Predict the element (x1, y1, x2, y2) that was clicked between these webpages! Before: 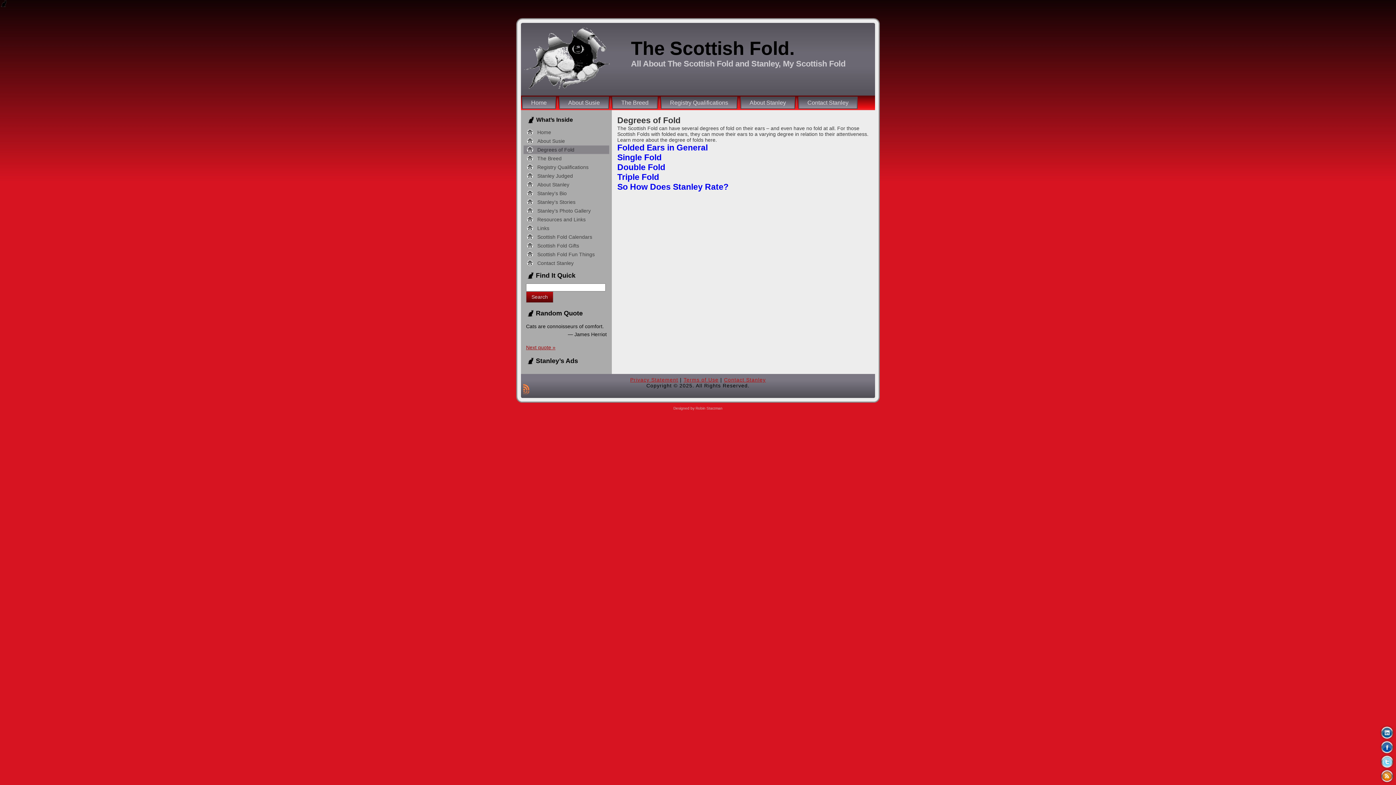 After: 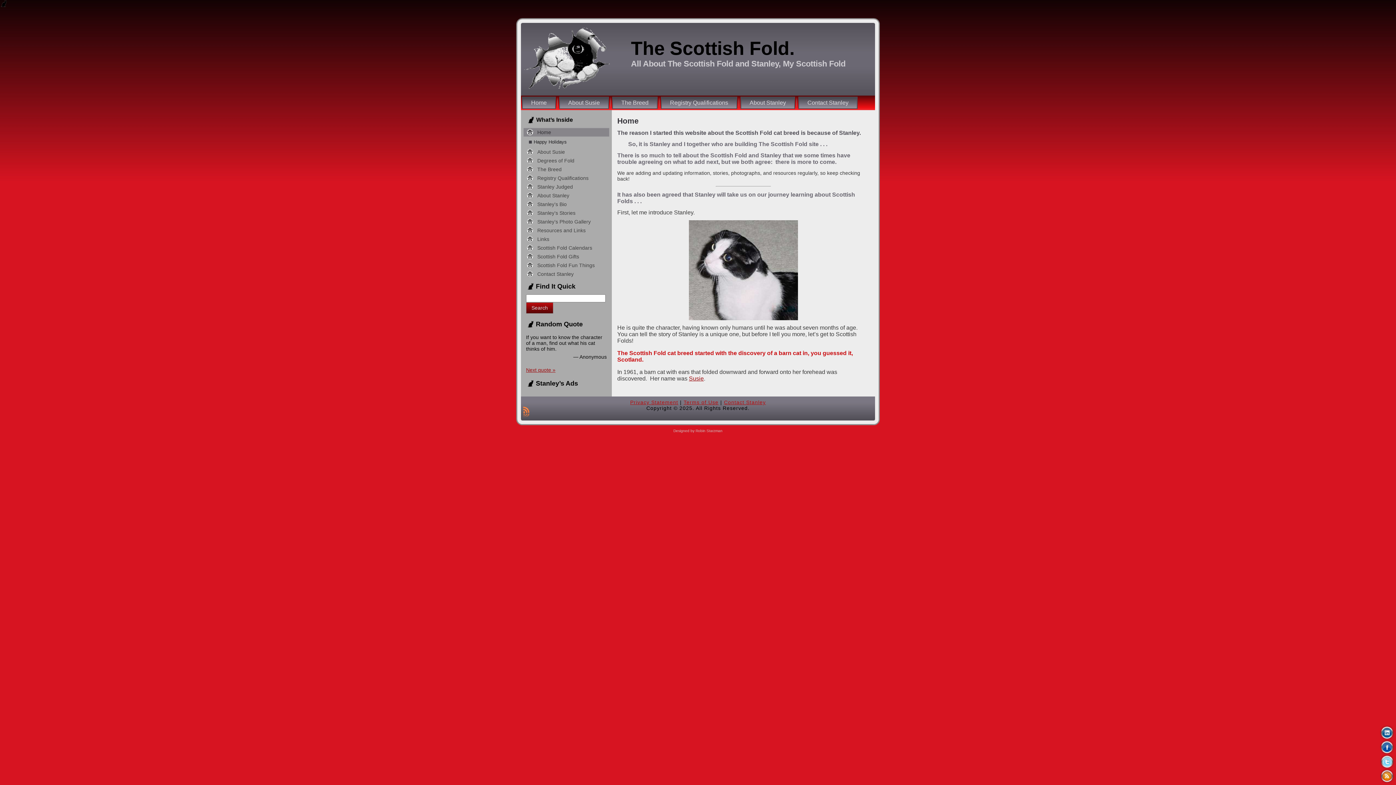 Action: label: The Scottish Fold. bbox: (631, 37, 794, 58)